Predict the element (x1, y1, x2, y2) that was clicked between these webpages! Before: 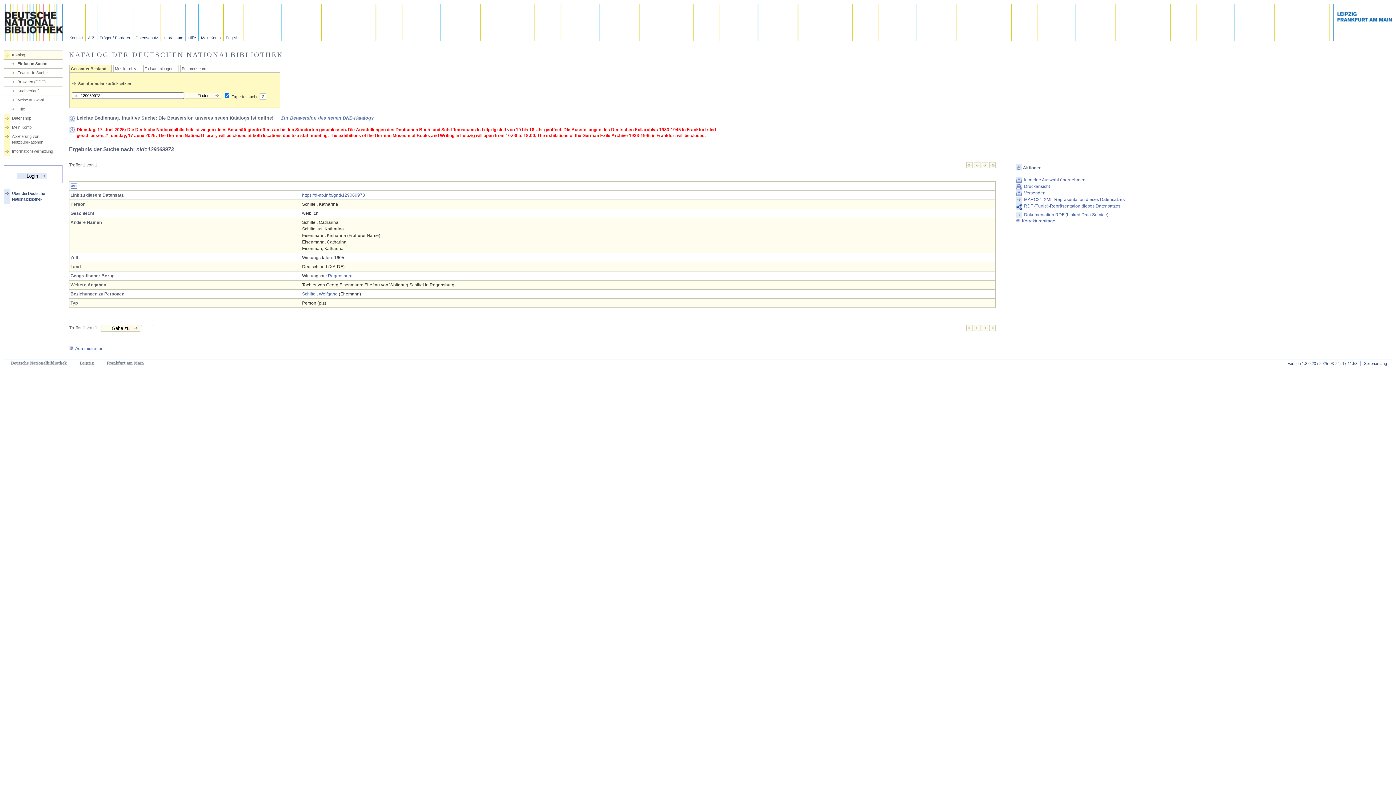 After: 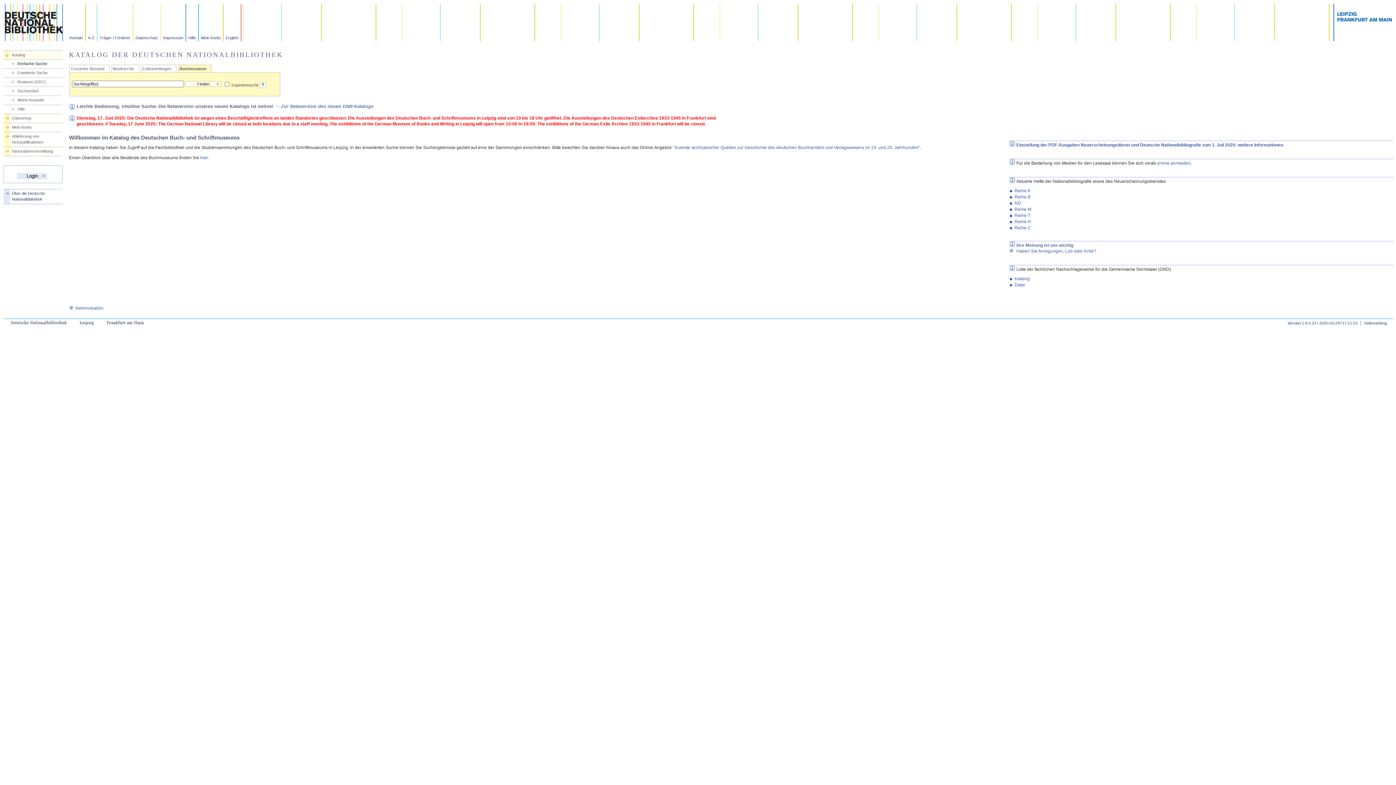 Action: bbox: (181, 66, 206, 71) label: Buchmuseum